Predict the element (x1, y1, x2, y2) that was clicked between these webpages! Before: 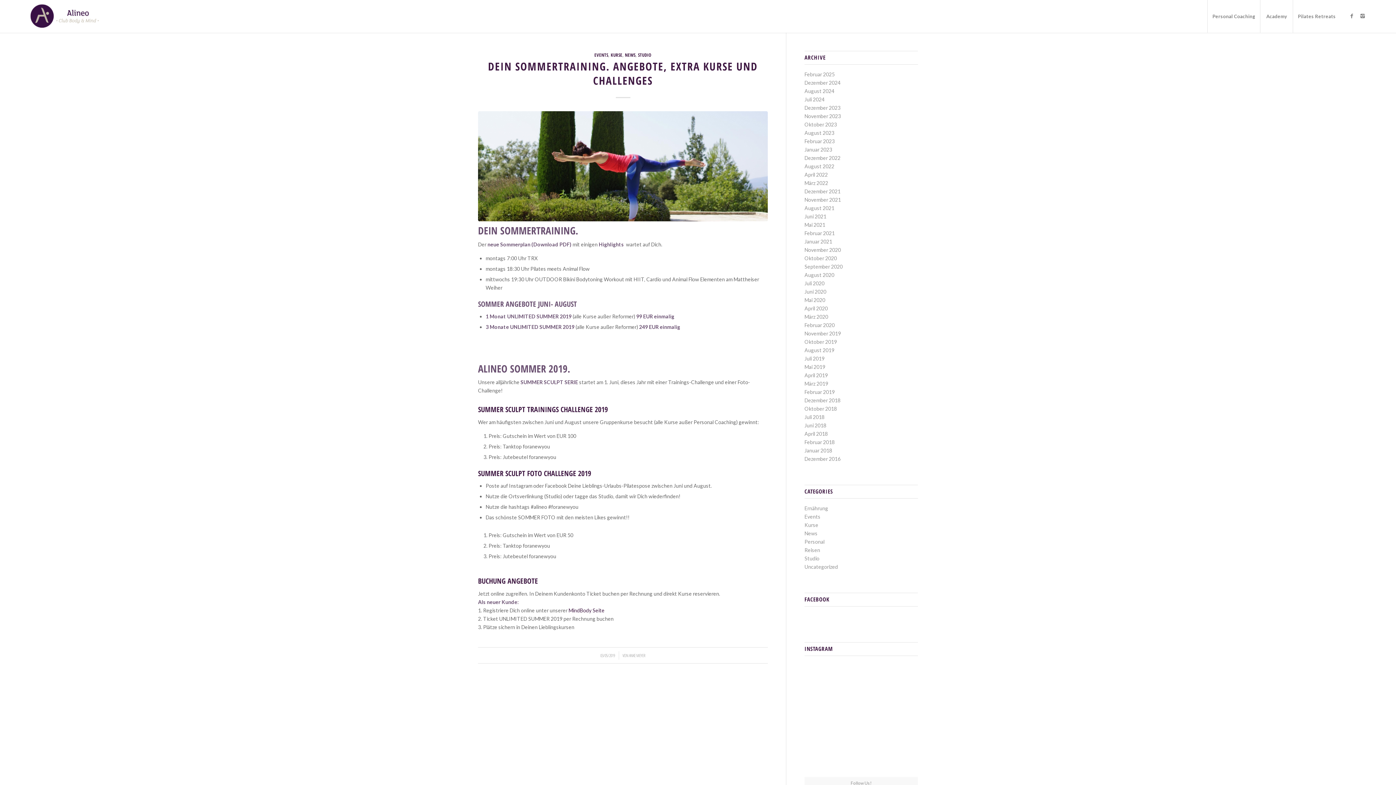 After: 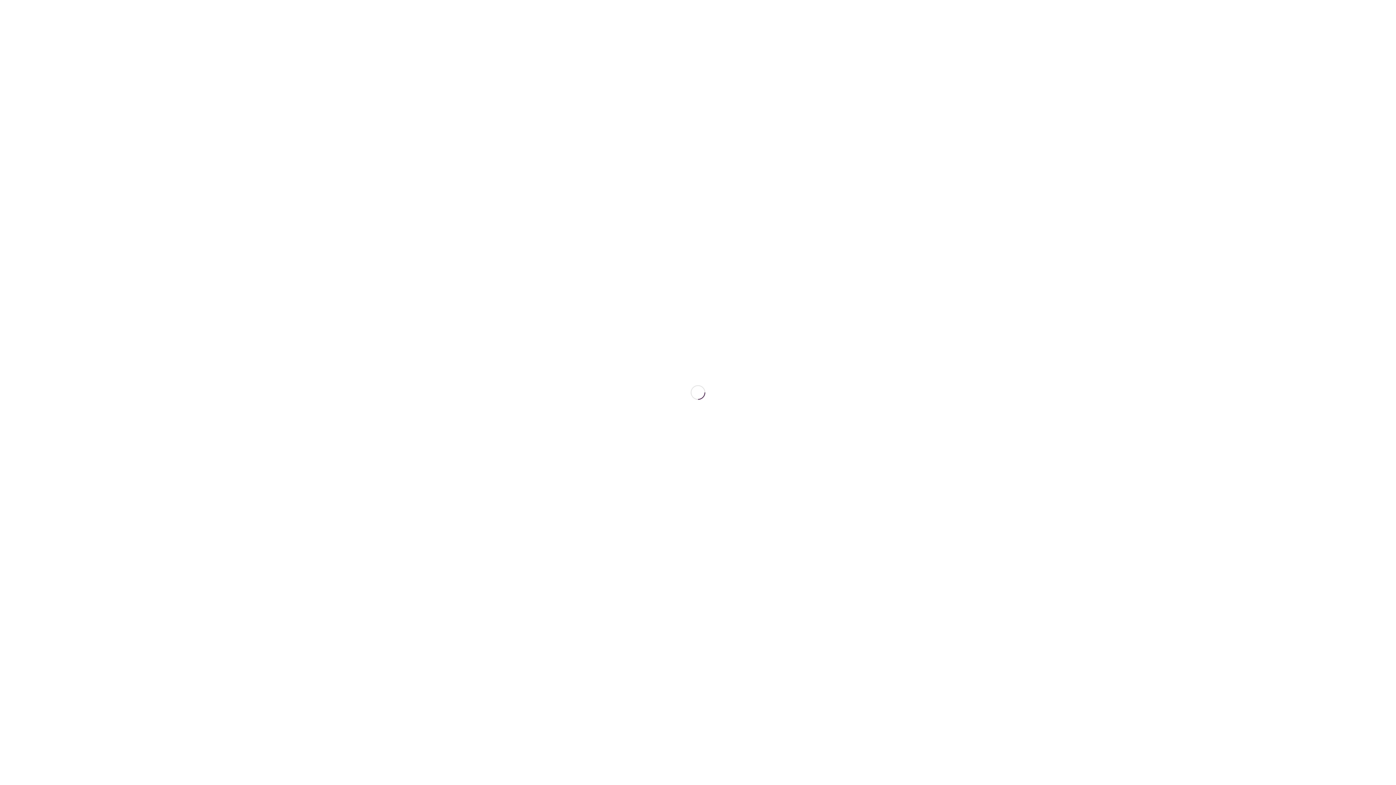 Action: label: Februar 2021 bbox: (804, 230, 834, 236)